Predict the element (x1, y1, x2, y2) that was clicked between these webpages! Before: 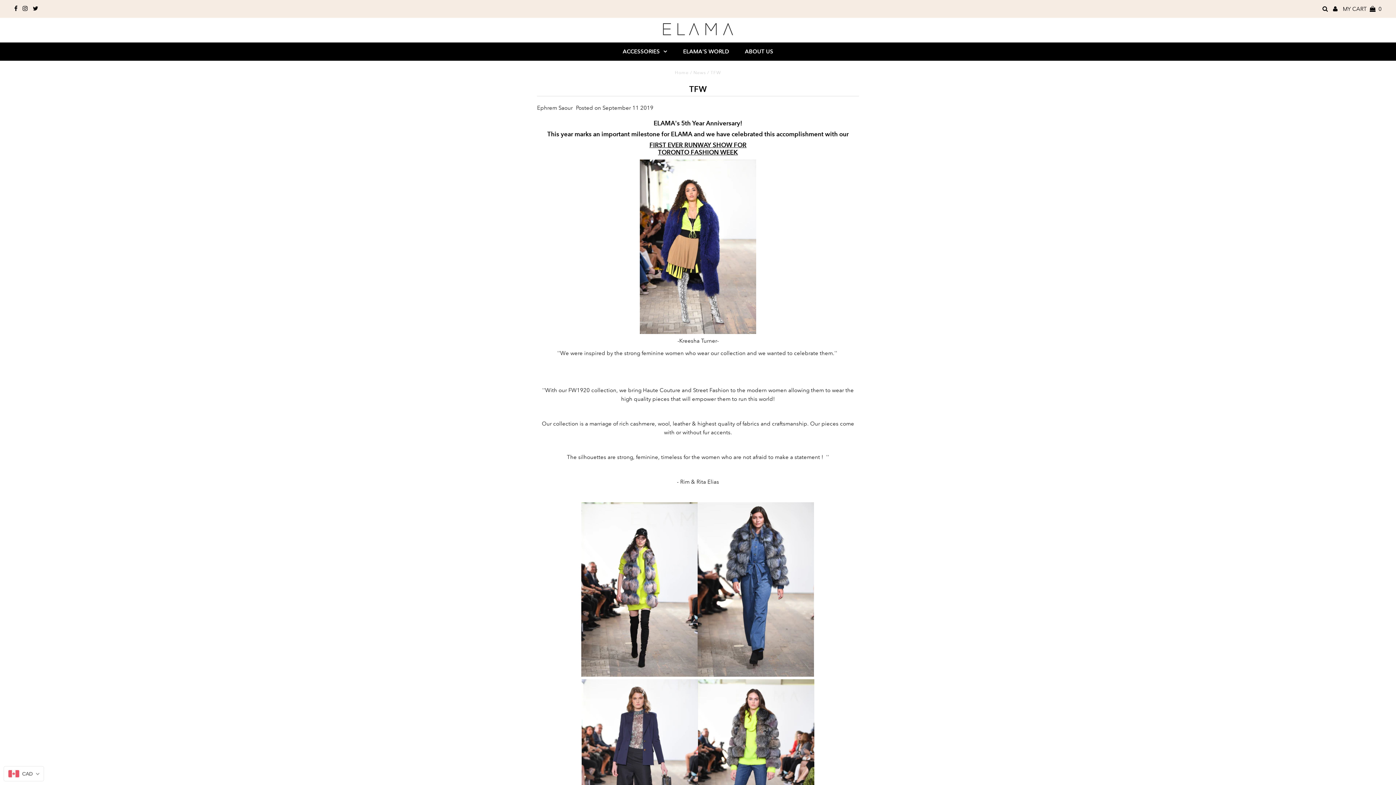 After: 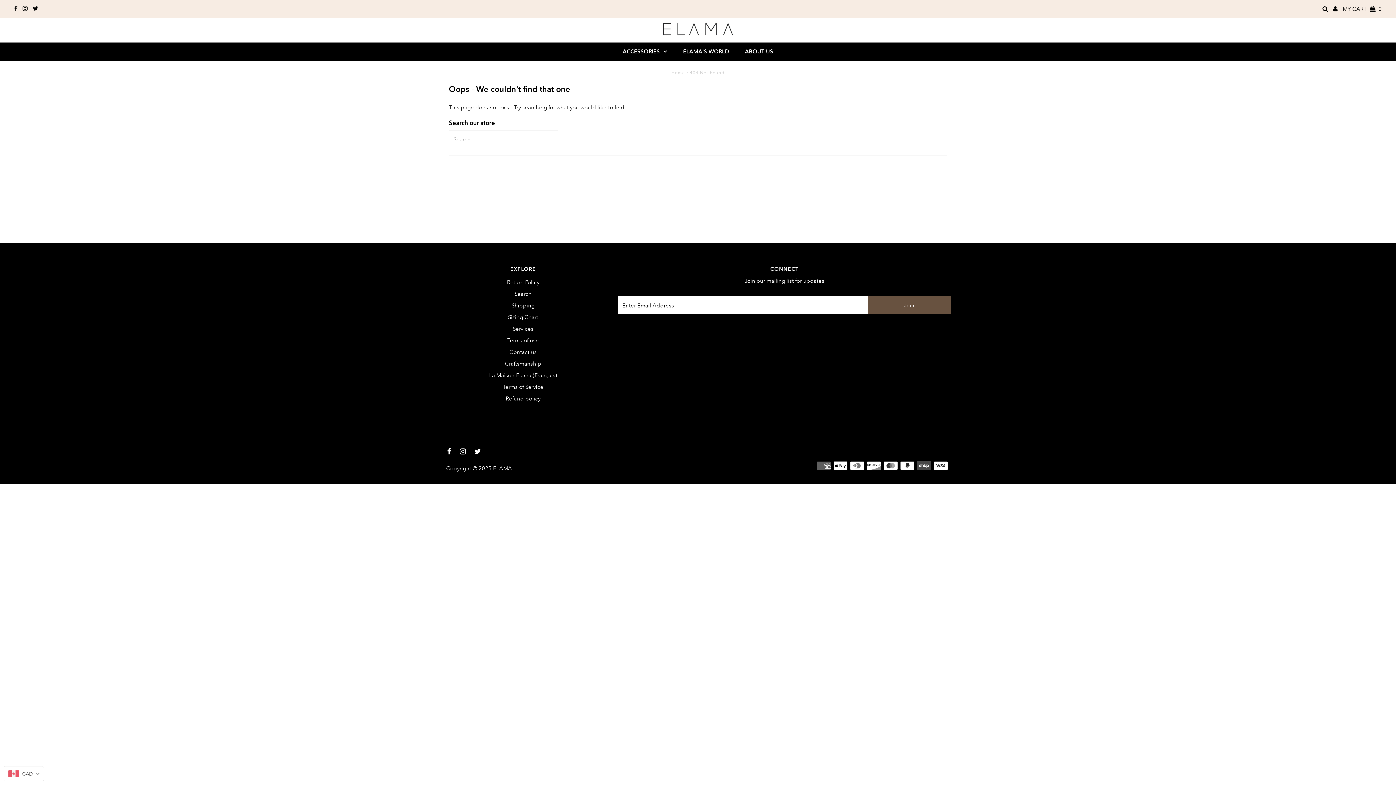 Action: label: ABOUT US bbox: (737, 42, 780, 60)